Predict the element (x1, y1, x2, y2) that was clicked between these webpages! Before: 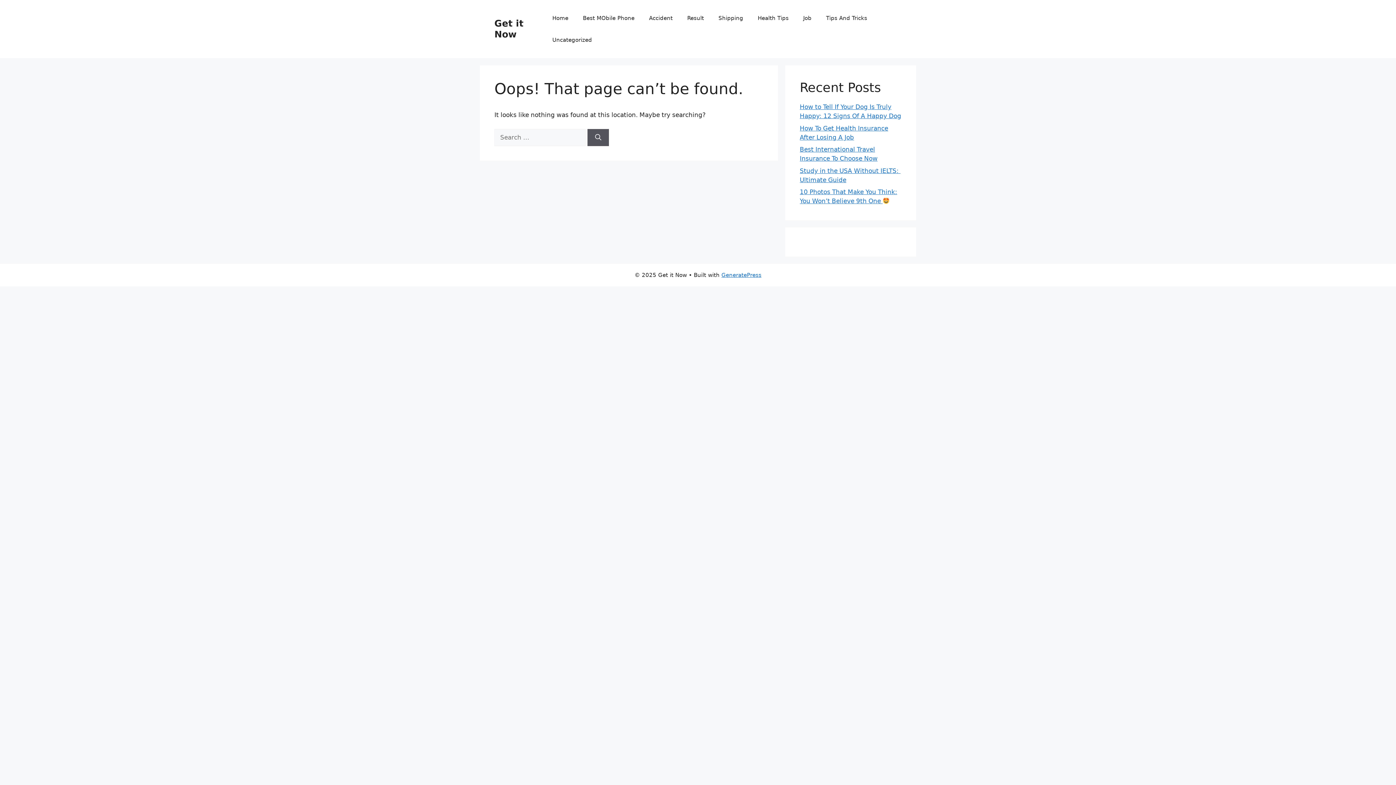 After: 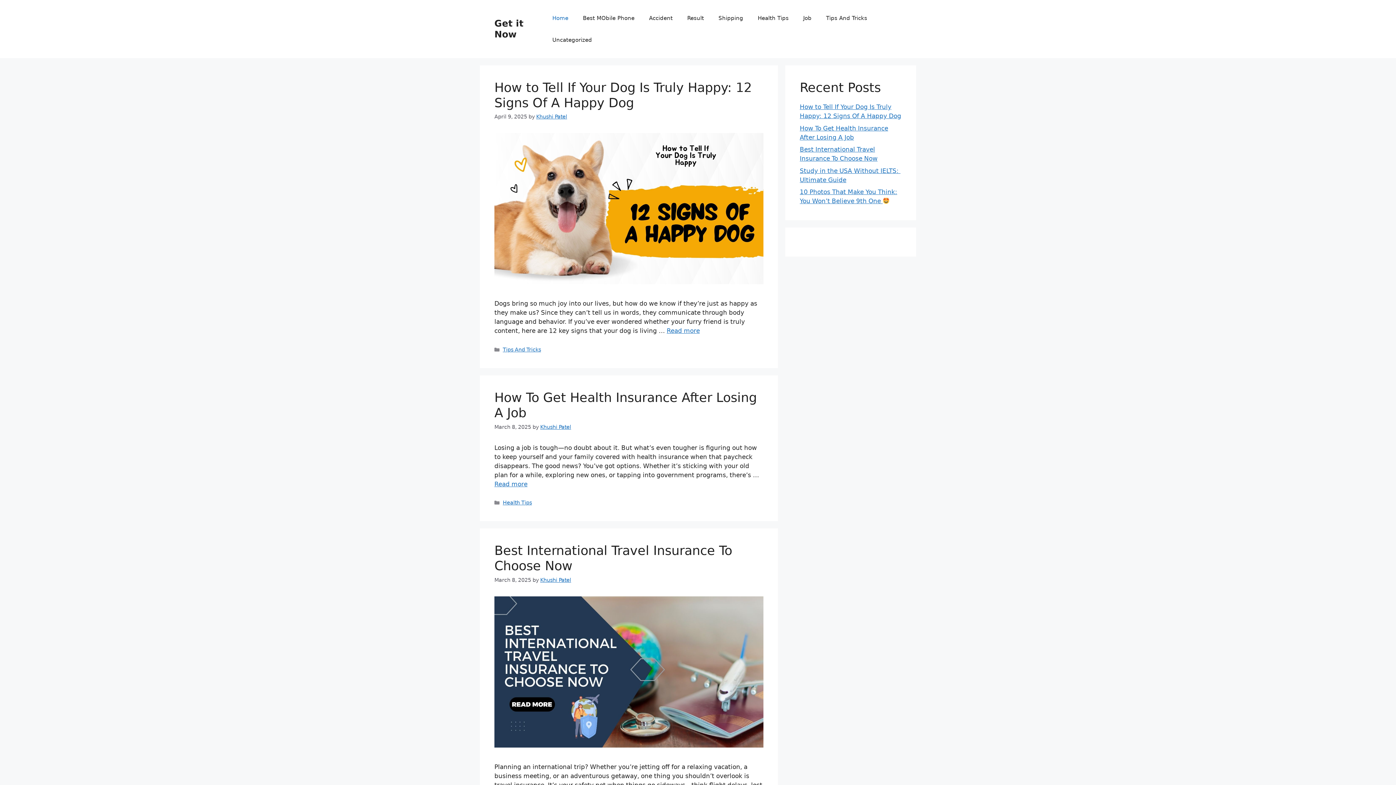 Action: bbox: (494, 18, 523, 39) label: Get it Now